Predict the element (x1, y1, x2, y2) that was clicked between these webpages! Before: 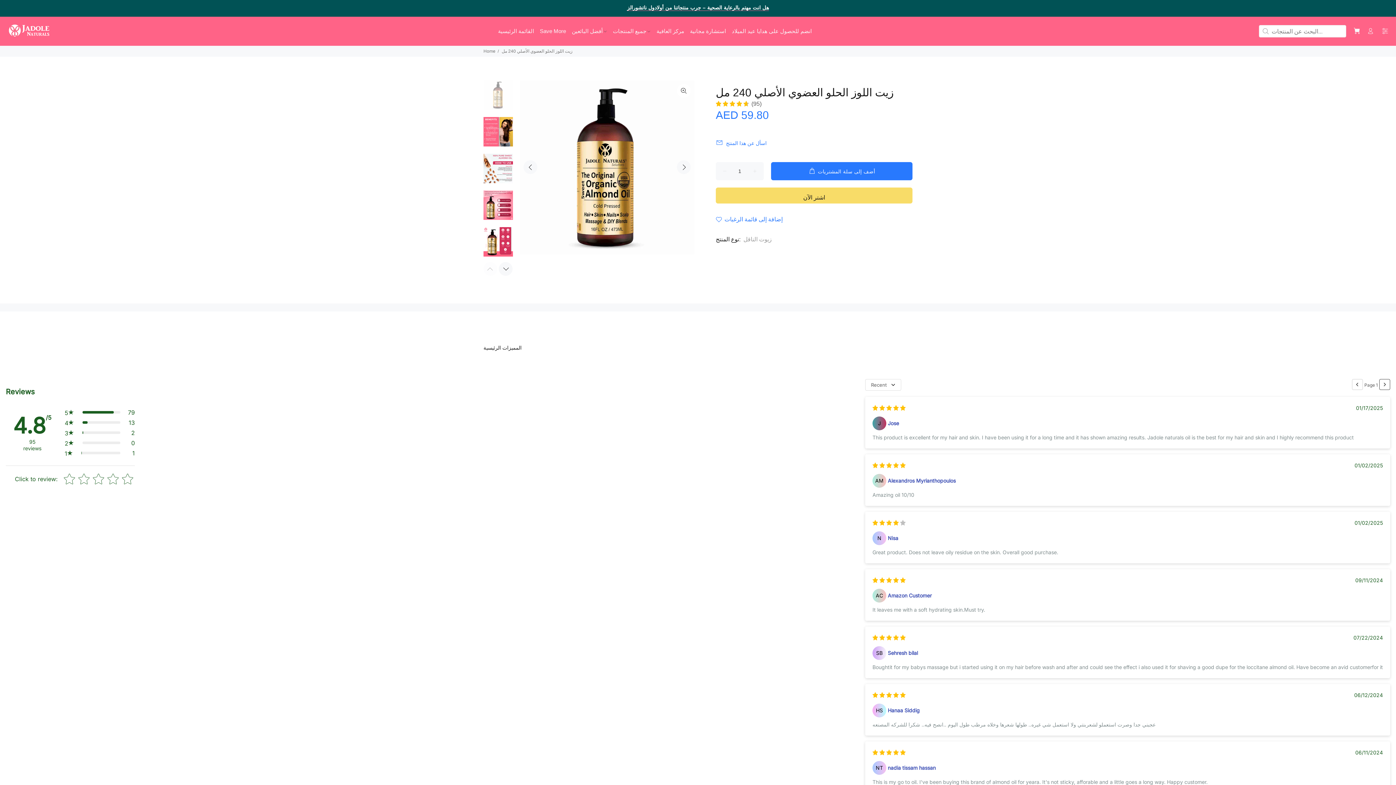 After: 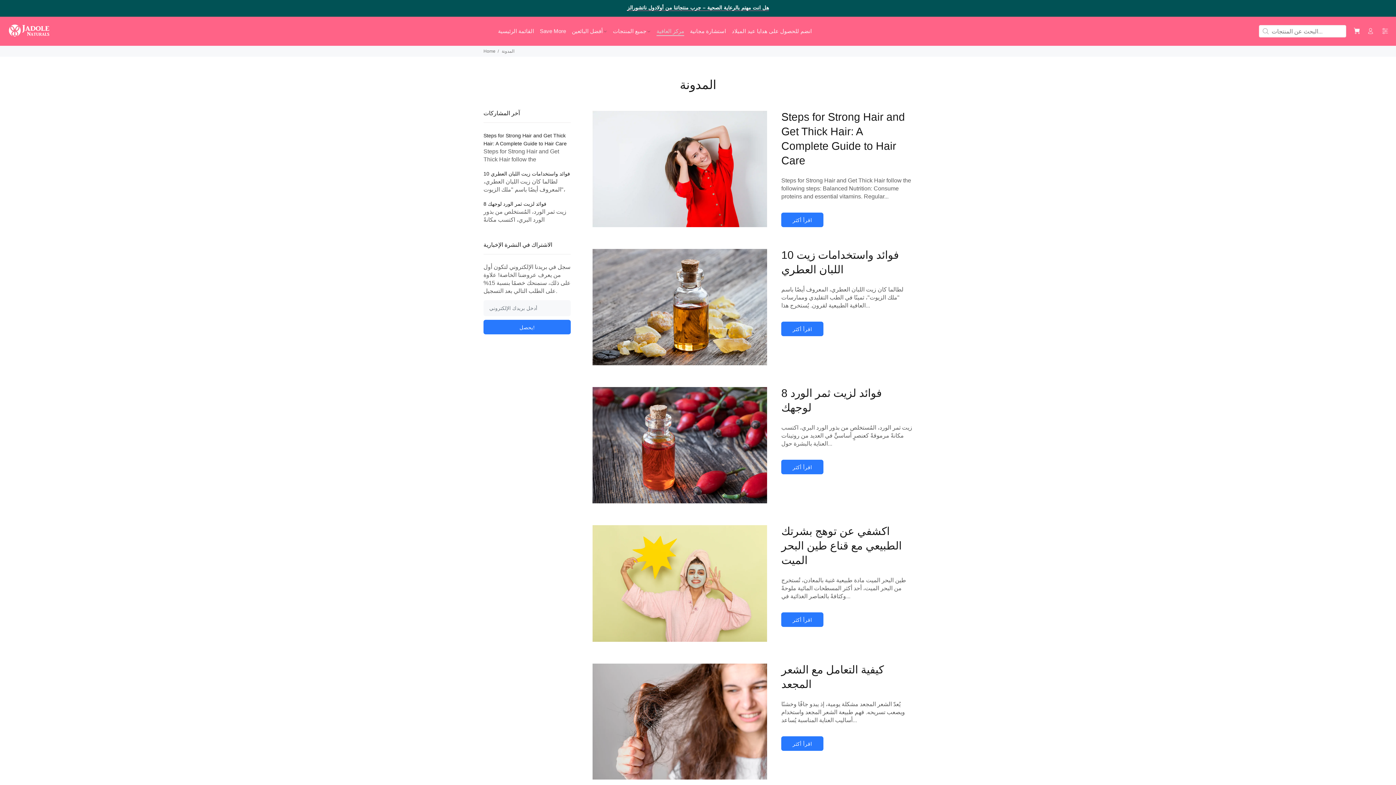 Action: bbox: (653, 25, 687, 37) label: مركز العافية